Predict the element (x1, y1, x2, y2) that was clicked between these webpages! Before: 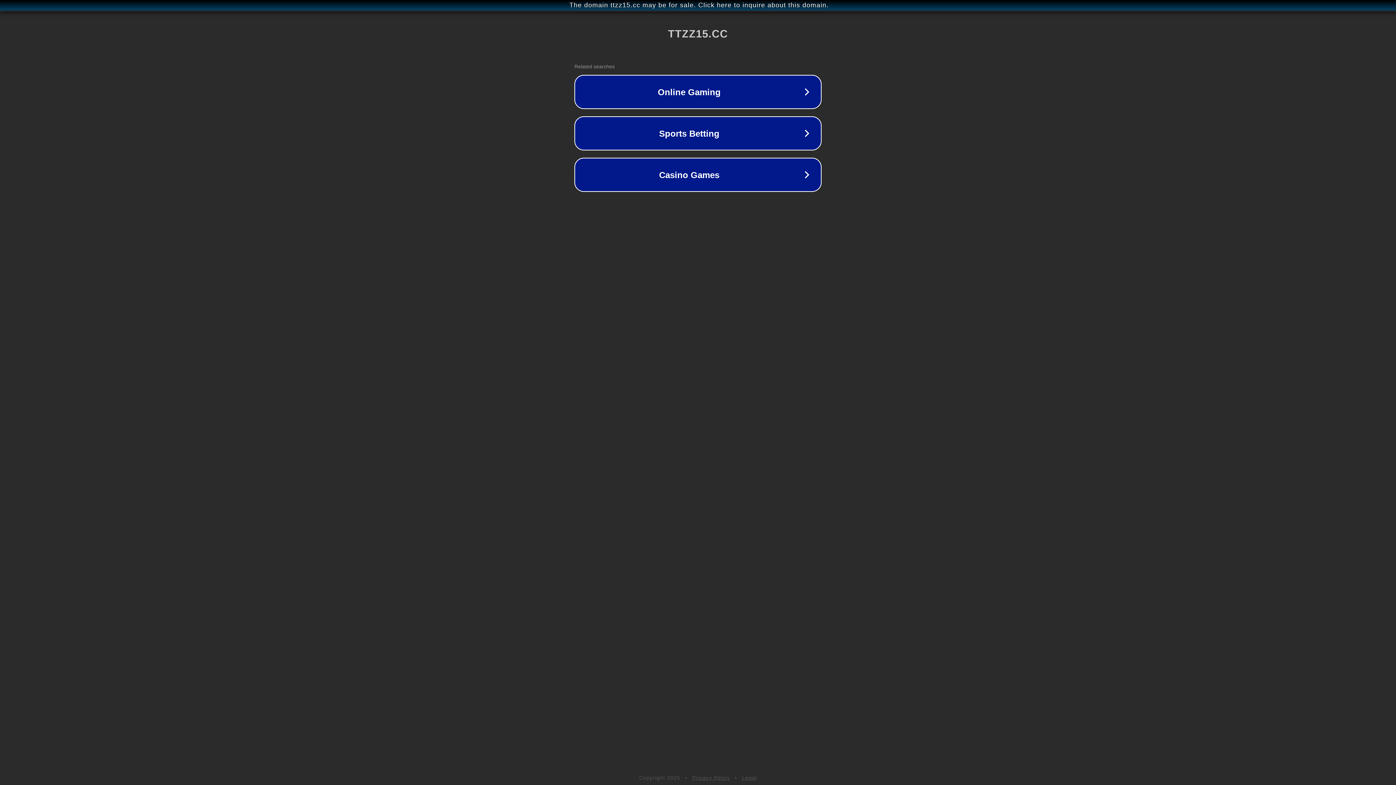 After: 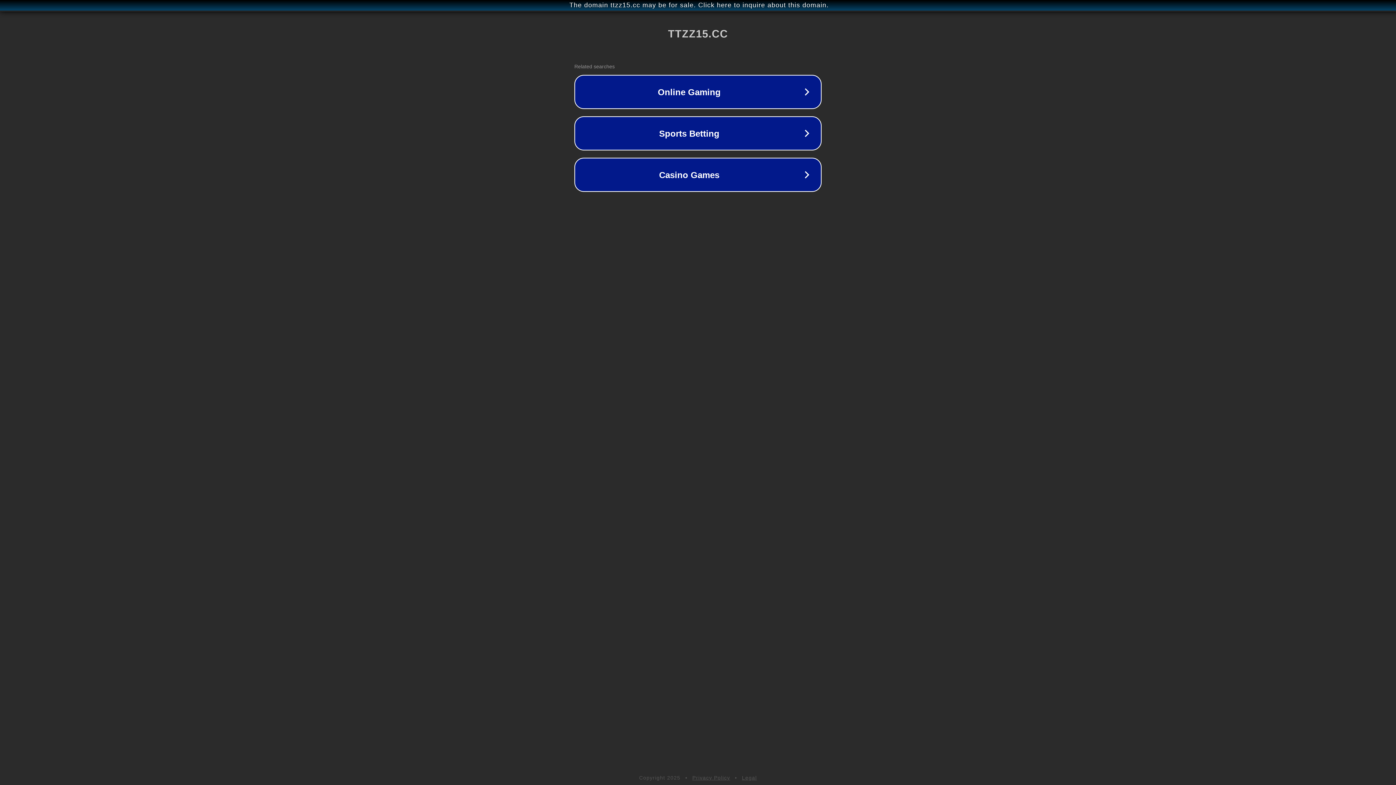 Action: label: Legal bbox: (742, 775, 757, 781)